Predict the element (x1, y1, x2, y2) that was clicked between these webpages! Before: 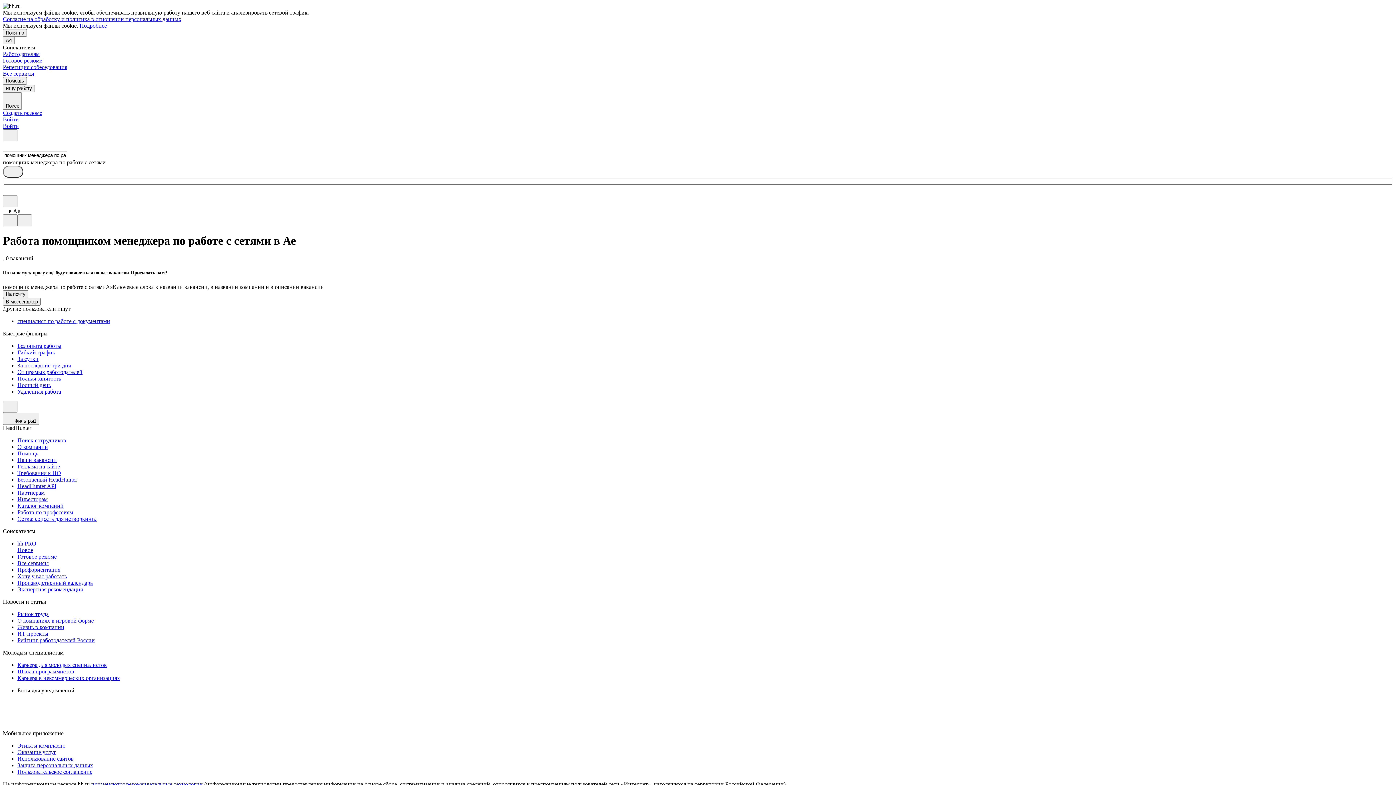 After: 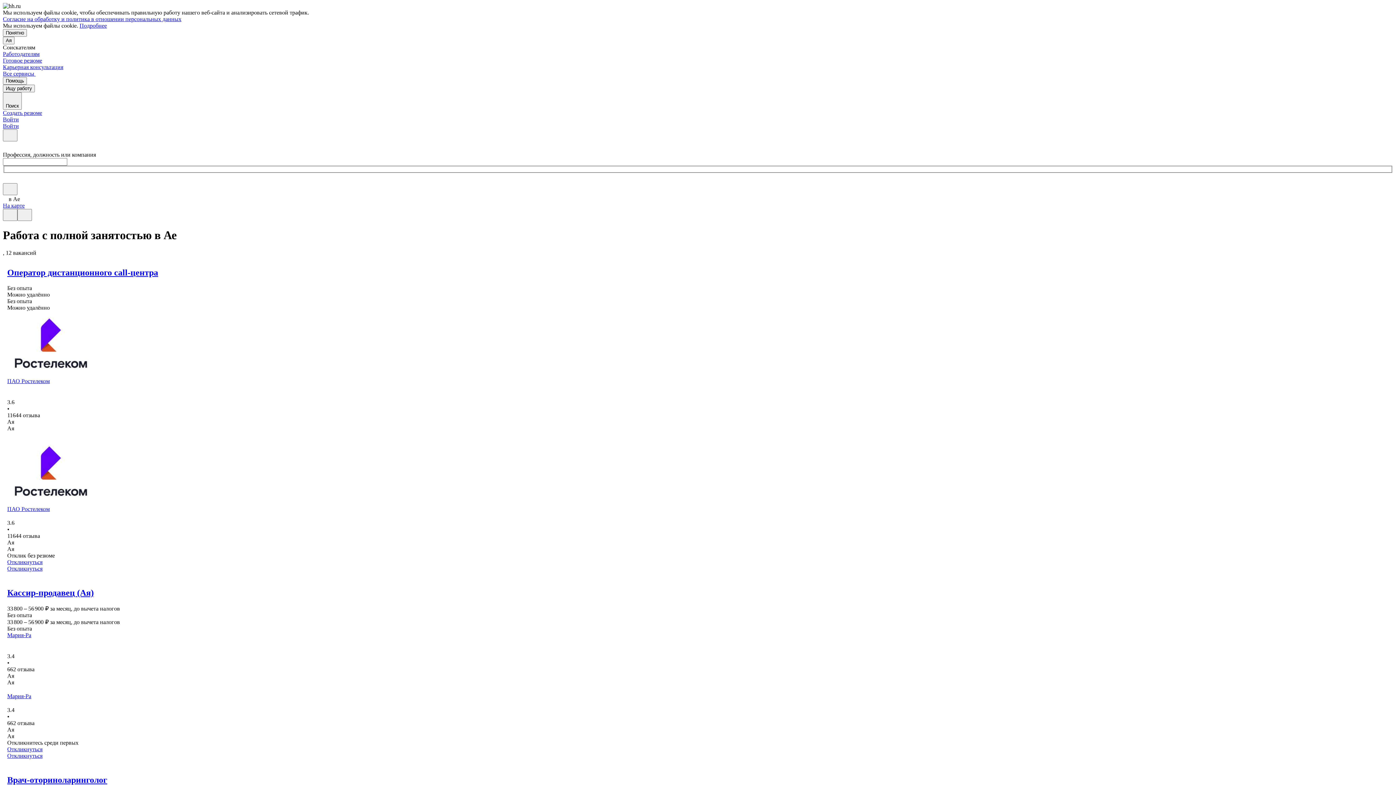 Action: label: Полная занятость bbox: (17, 375, 1393, 382)